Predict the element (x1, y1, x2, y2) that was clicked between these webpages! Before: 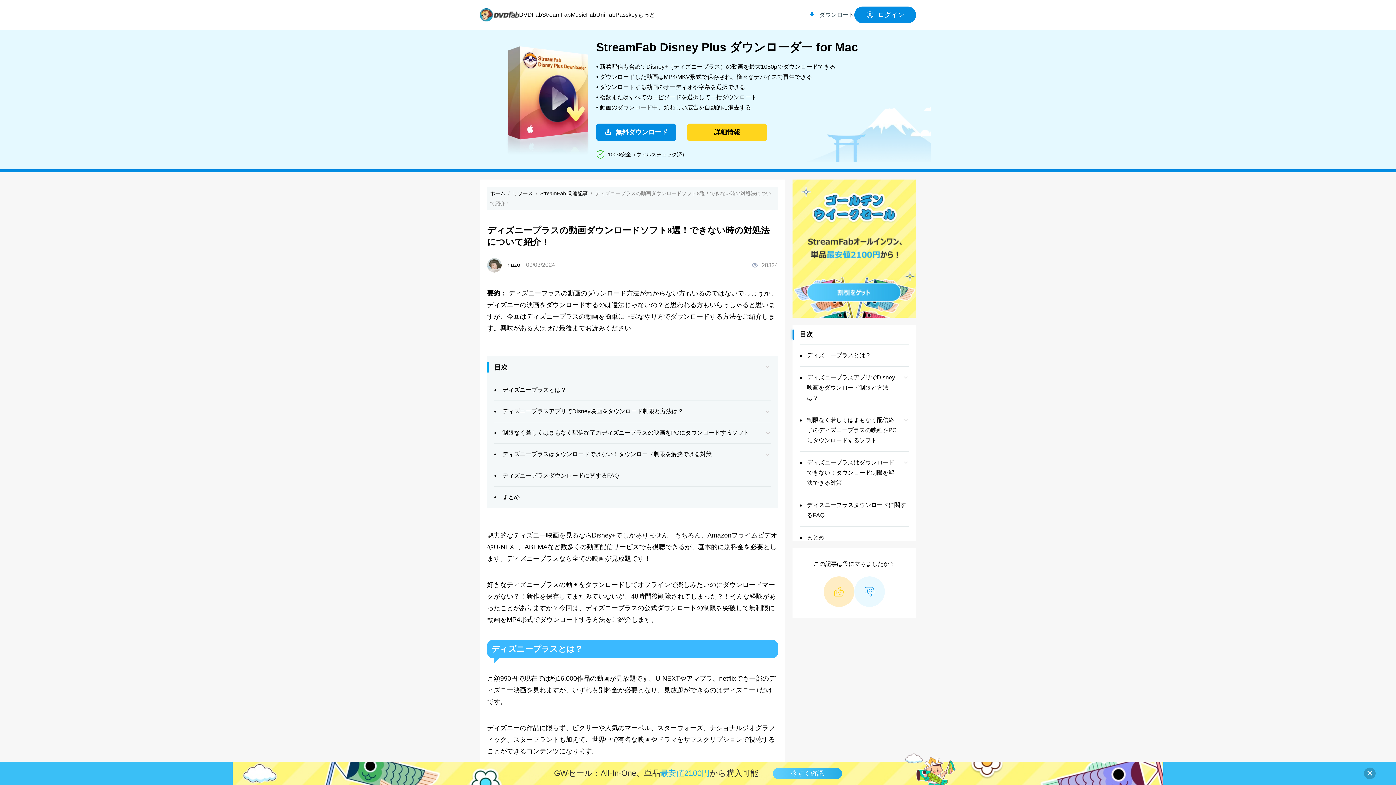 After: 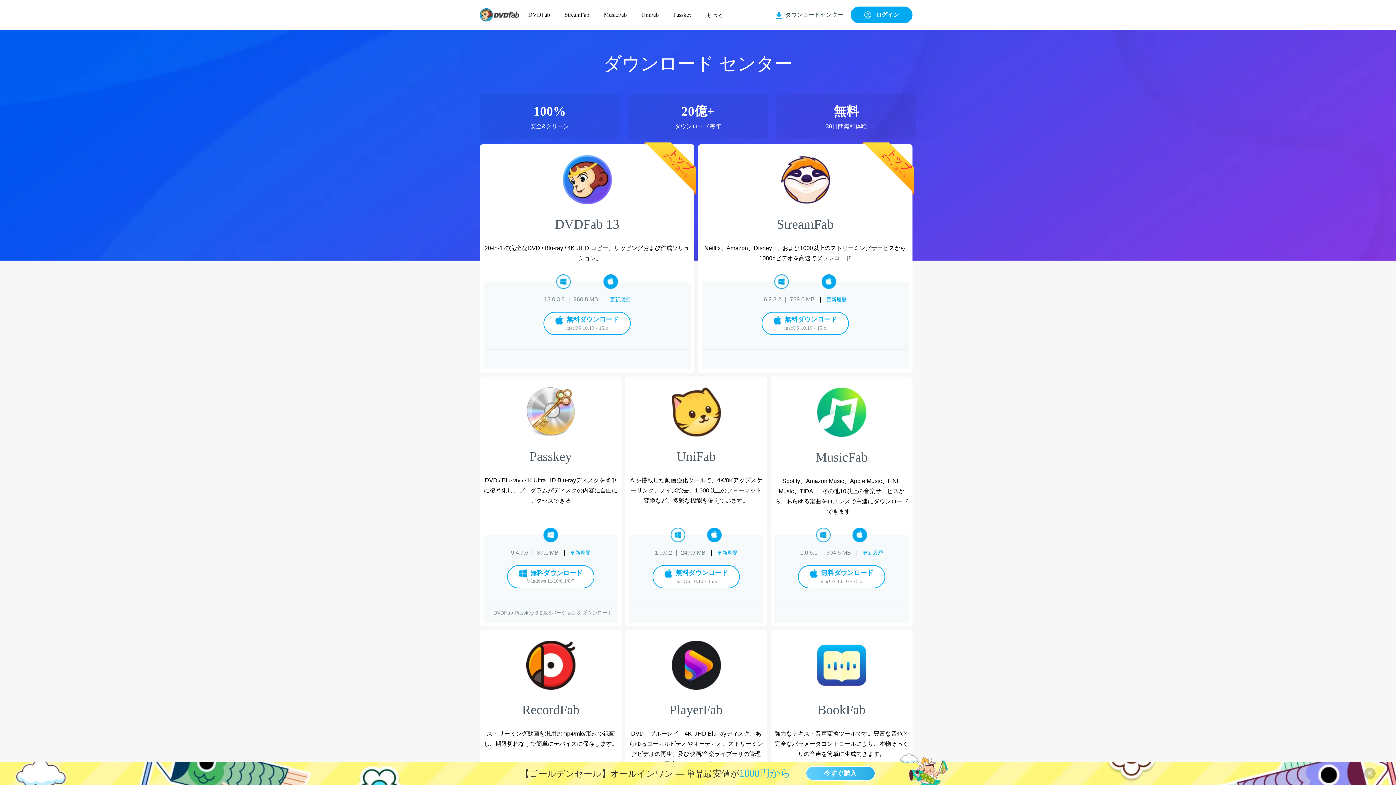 Action: label:  ダウンロード bbox: (805, 0, 854, 29)